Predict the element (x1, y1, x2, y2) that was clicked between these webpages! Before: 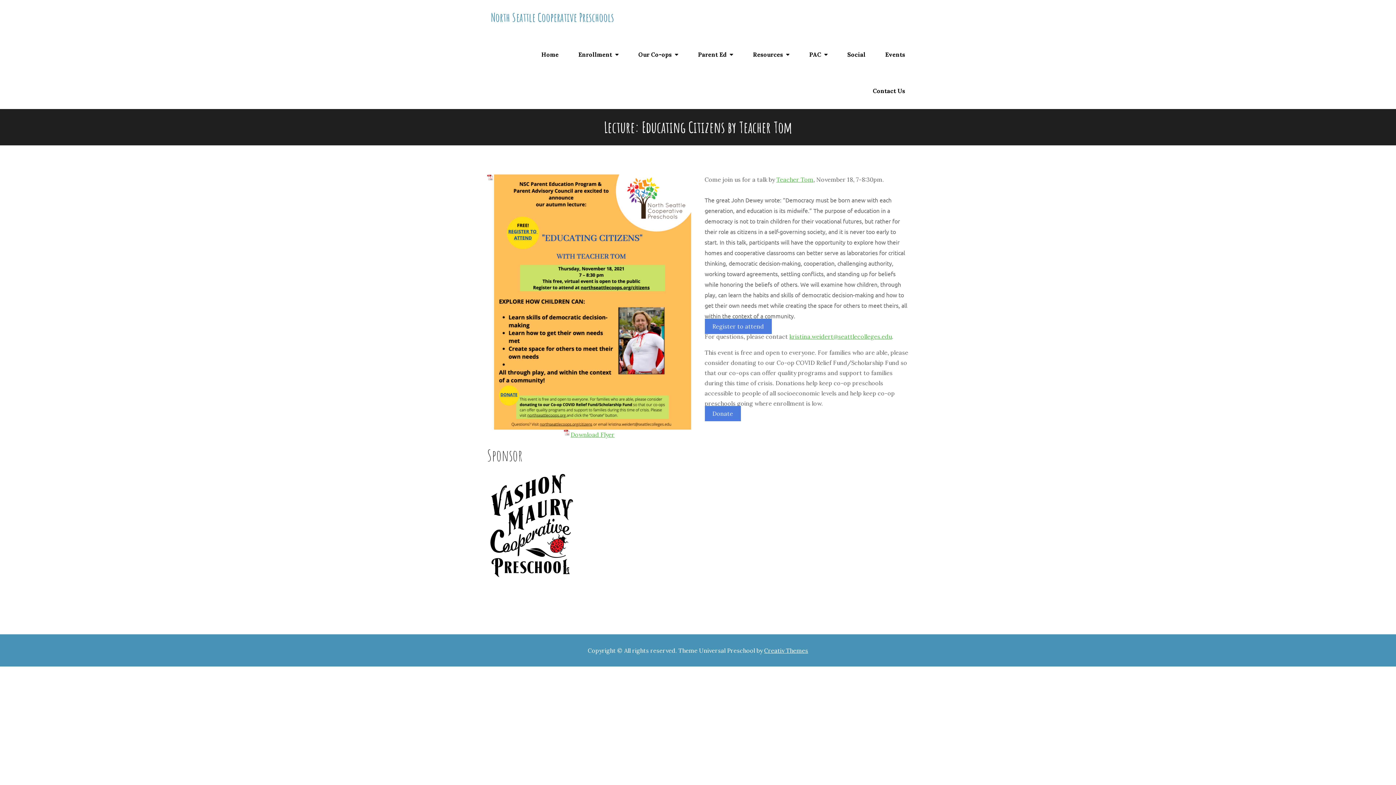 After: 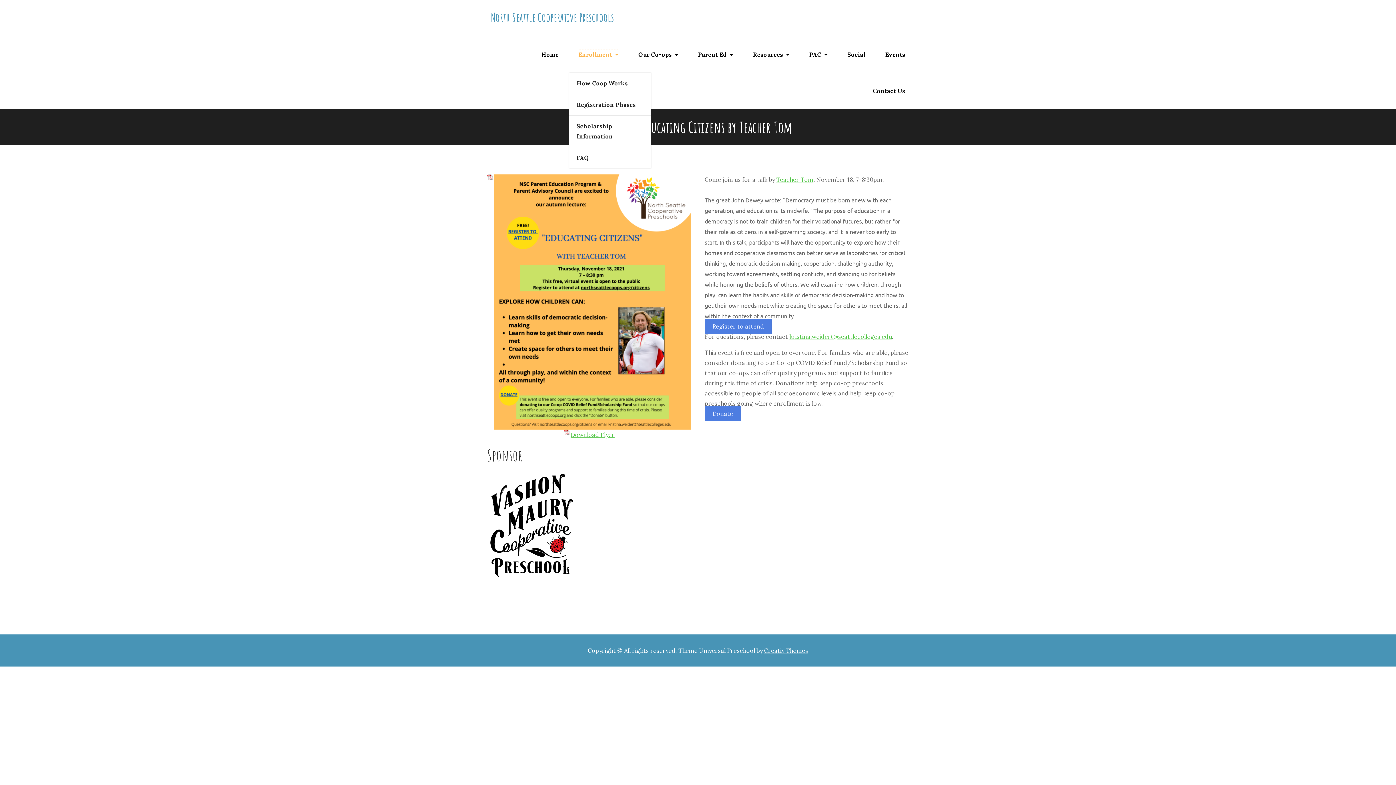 Action: bbox: (578, 49, 618, 59) label: Enrollment